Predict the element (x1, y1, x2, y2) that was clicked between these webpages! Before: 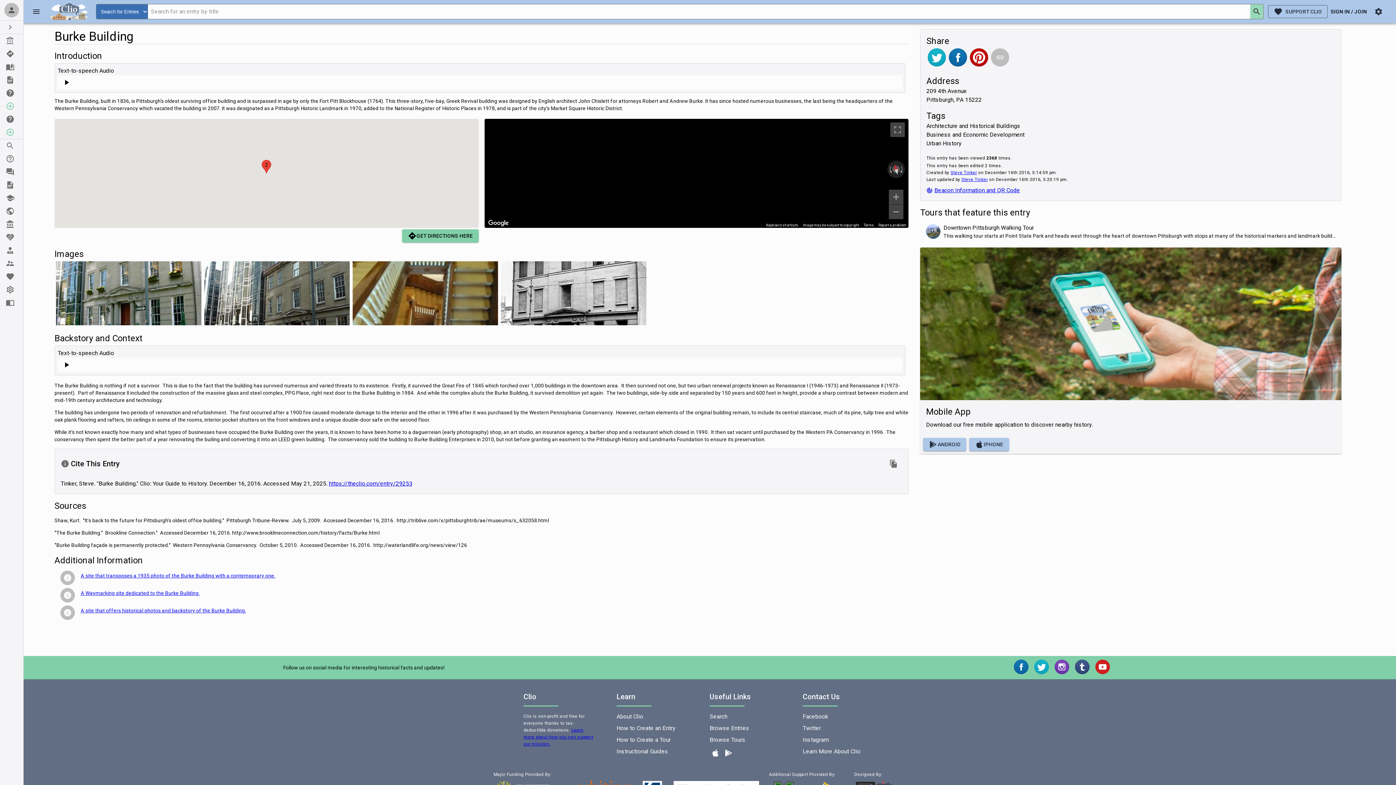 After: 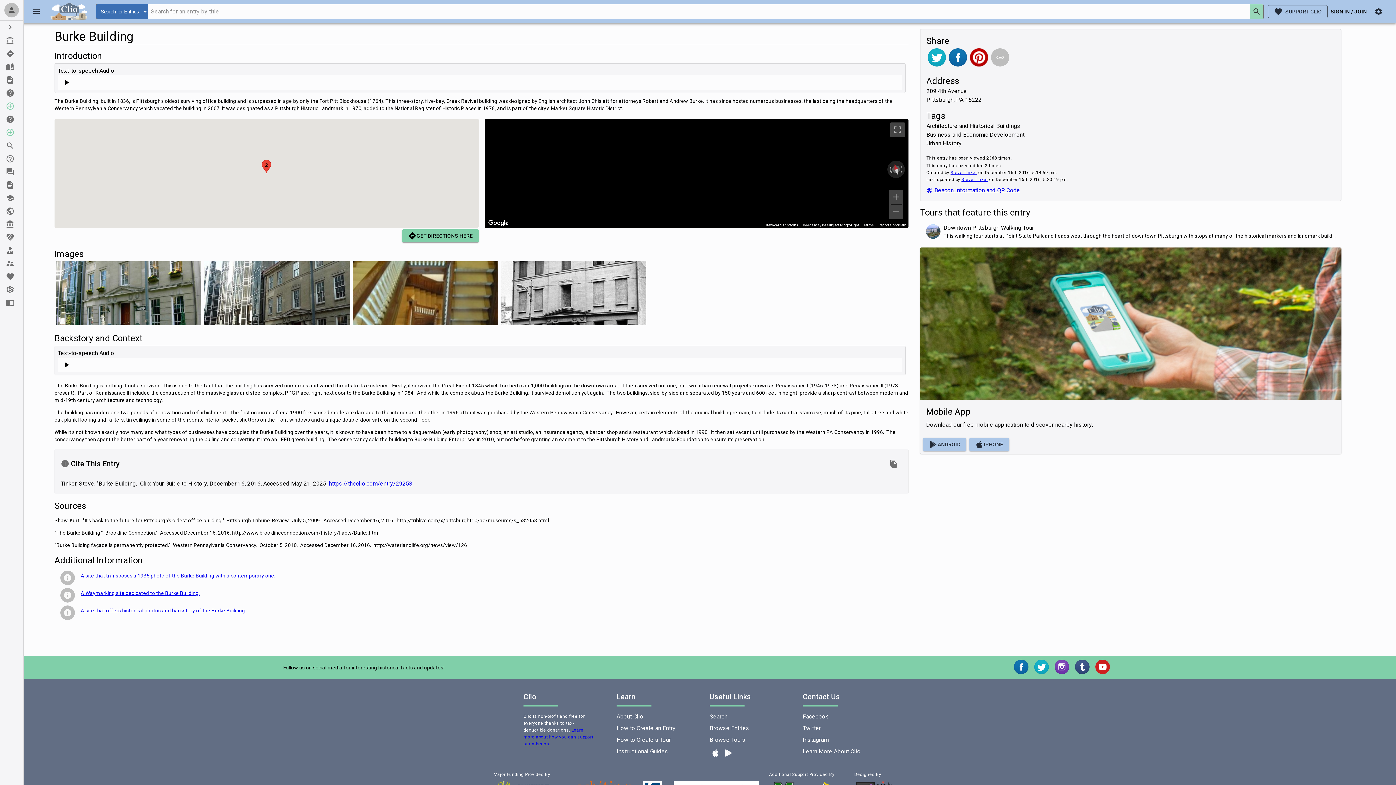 Action: bbox: (1031, 669, 1051, 676) label: Twitter